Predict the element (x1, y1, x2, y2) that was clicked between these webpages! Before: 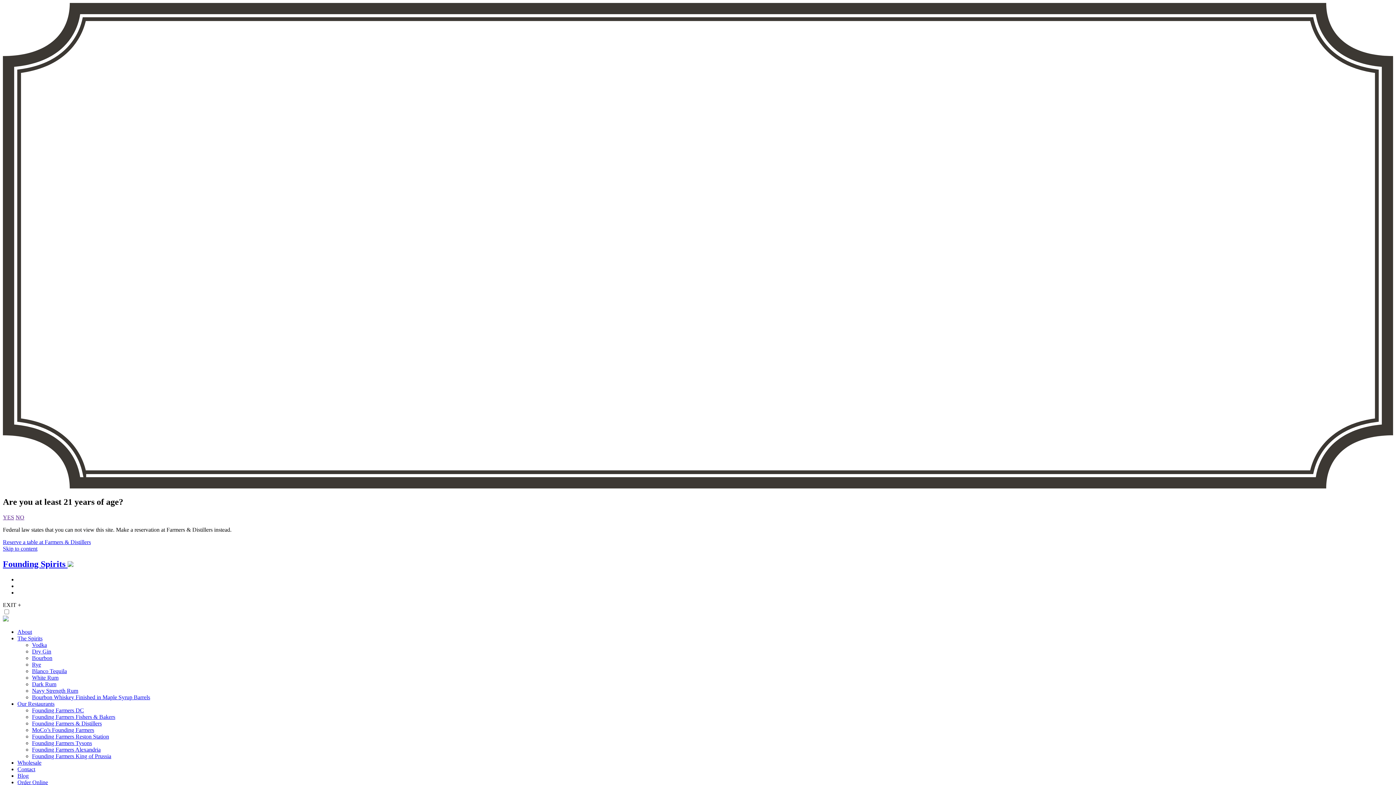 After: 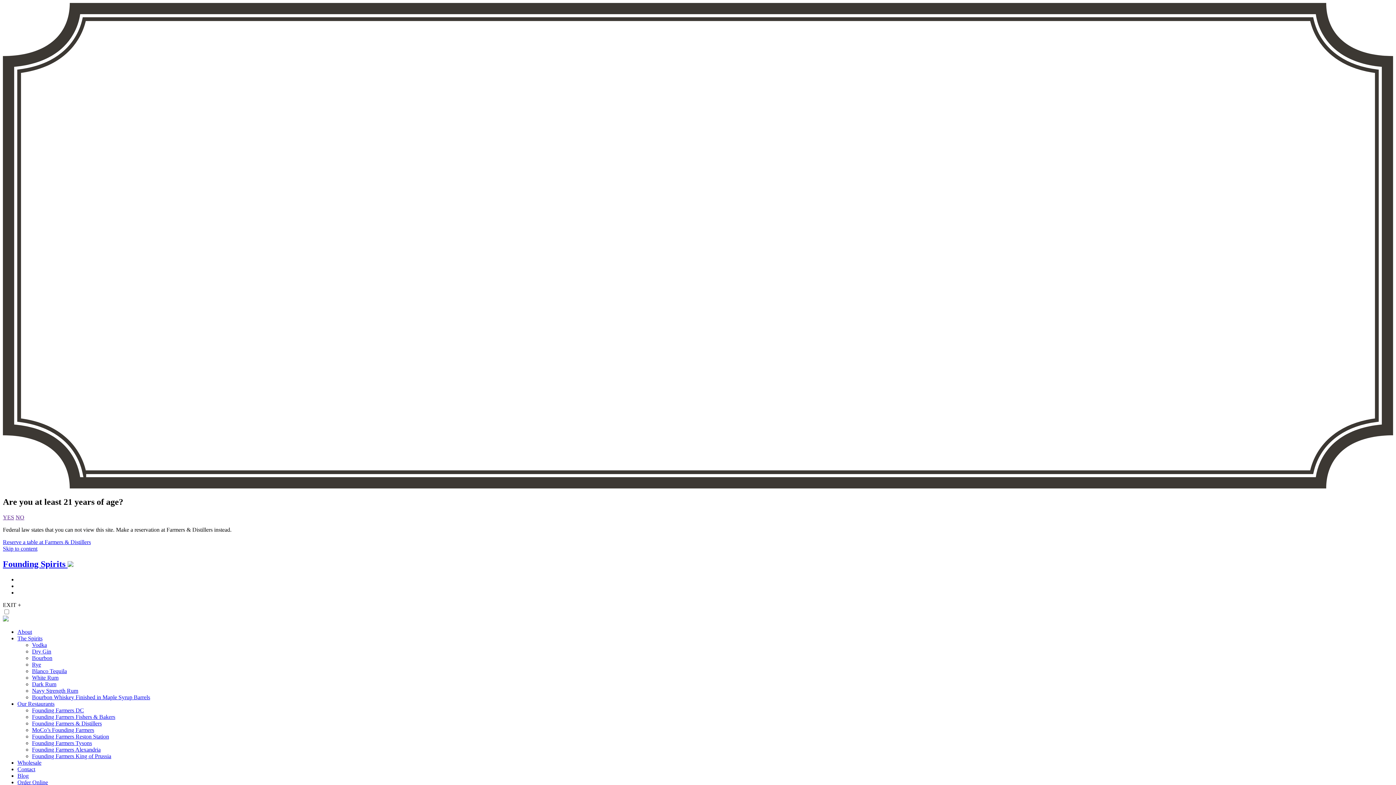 Action: label: Rye bbox: (32, 661, 41, 668)